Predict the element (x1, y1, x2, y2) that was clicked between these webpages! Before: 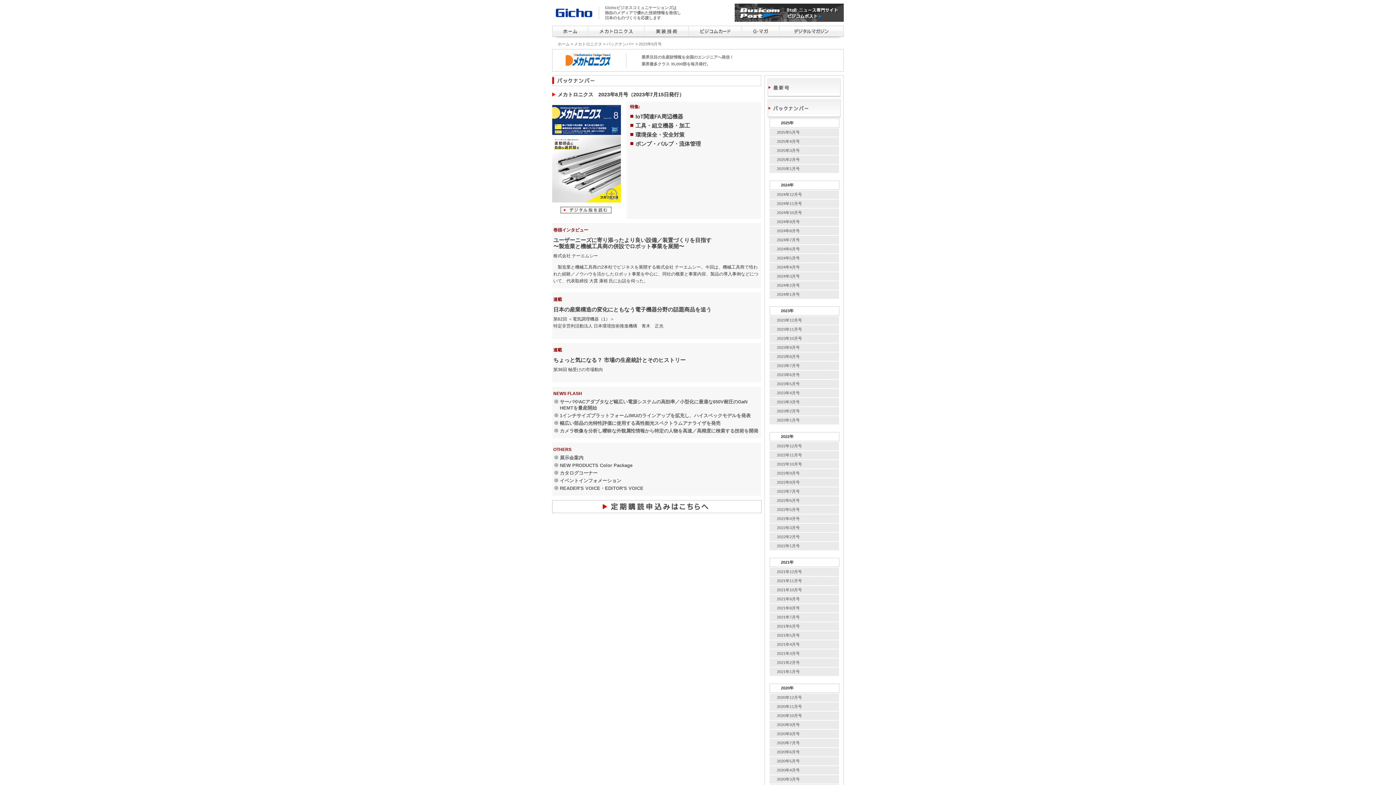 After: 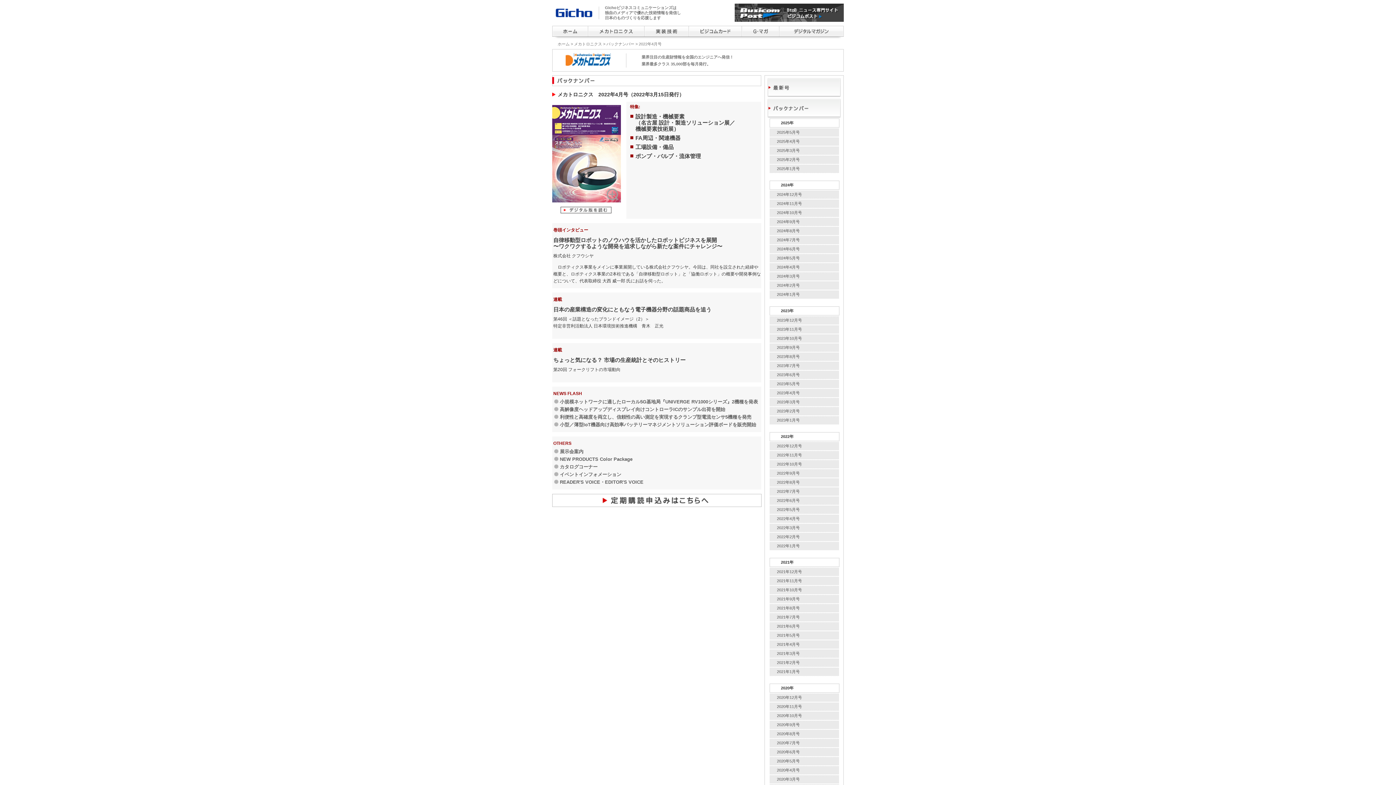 Action: bbox: (769, 514, 839, 523) label: 2022年4月号